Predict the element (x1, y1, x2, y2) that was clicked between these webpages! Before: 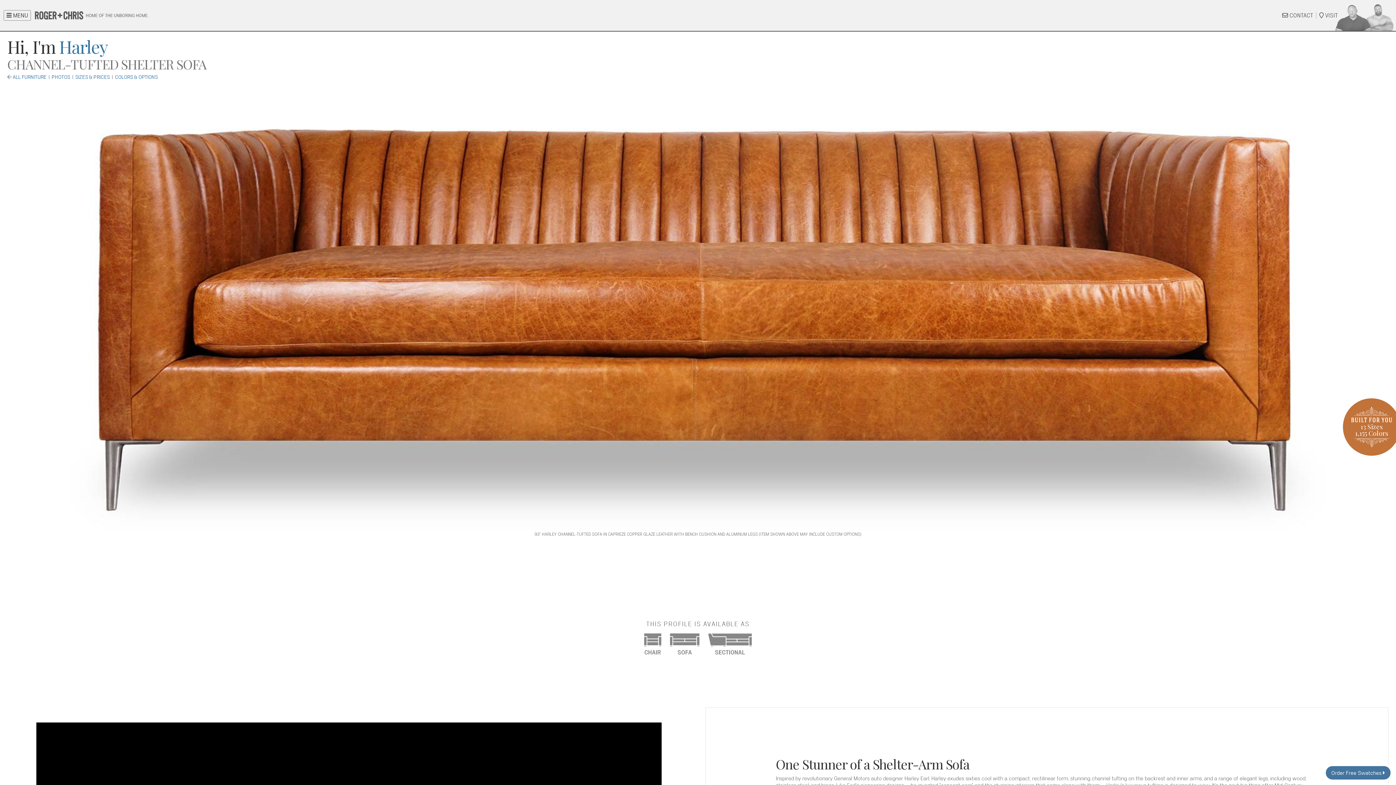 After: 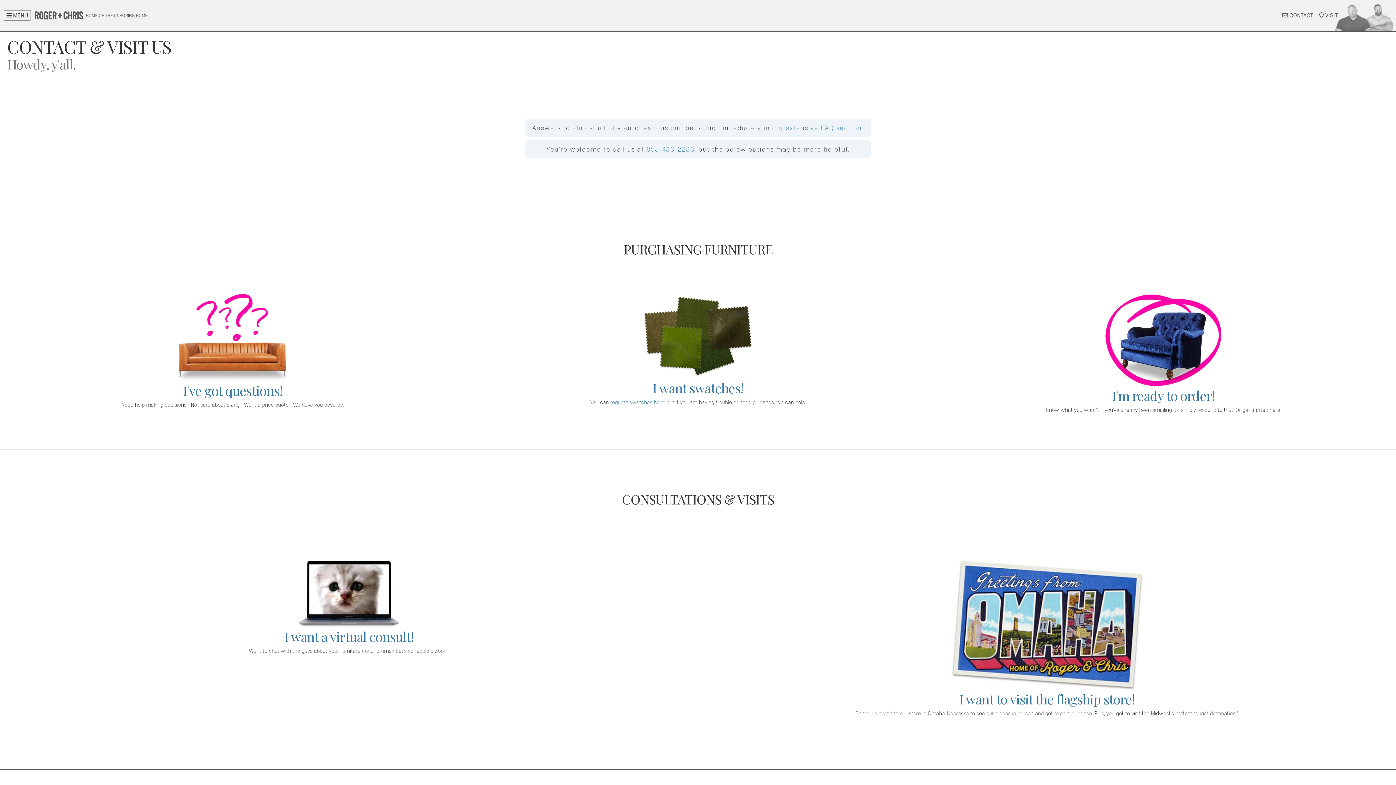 Action: bbox: (1279, 12, 1313, 18) label:  CONTACT